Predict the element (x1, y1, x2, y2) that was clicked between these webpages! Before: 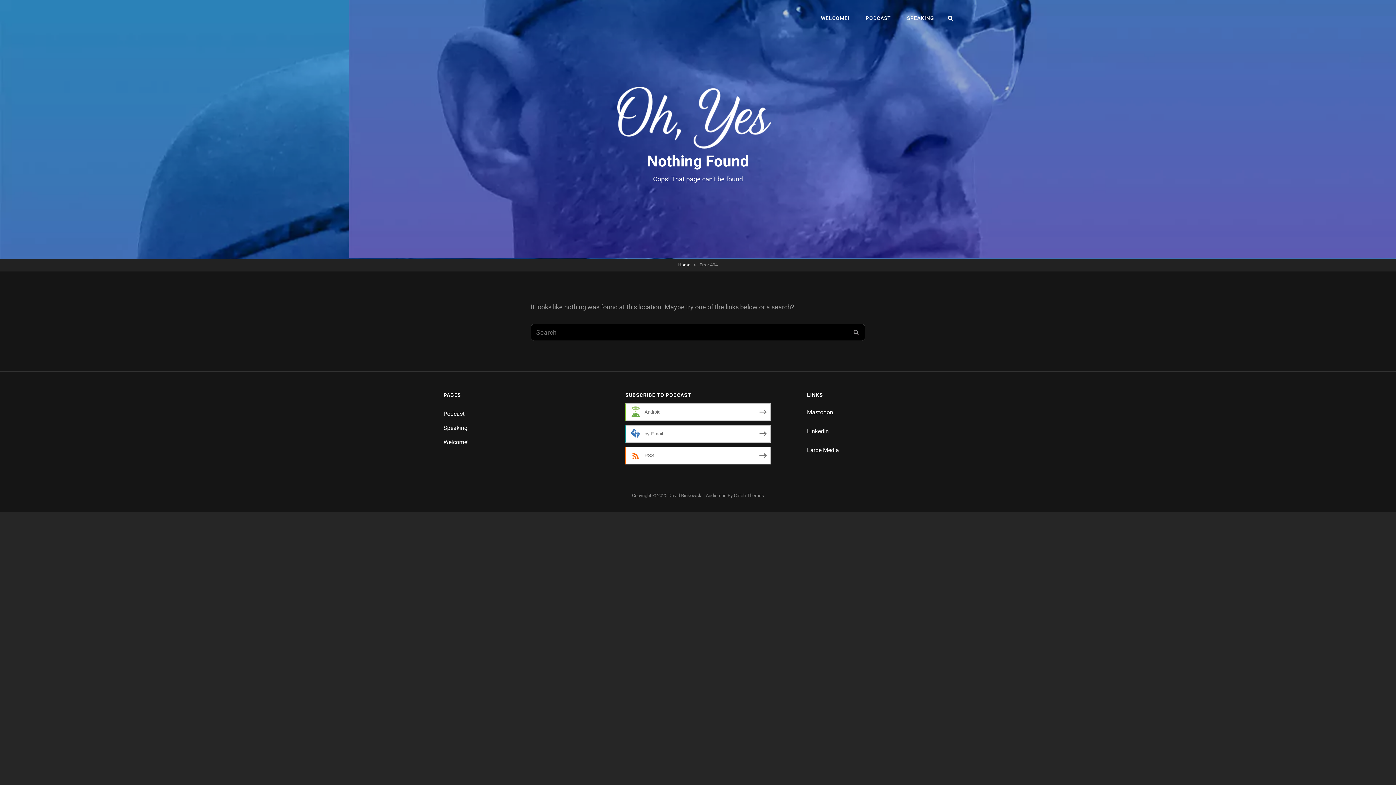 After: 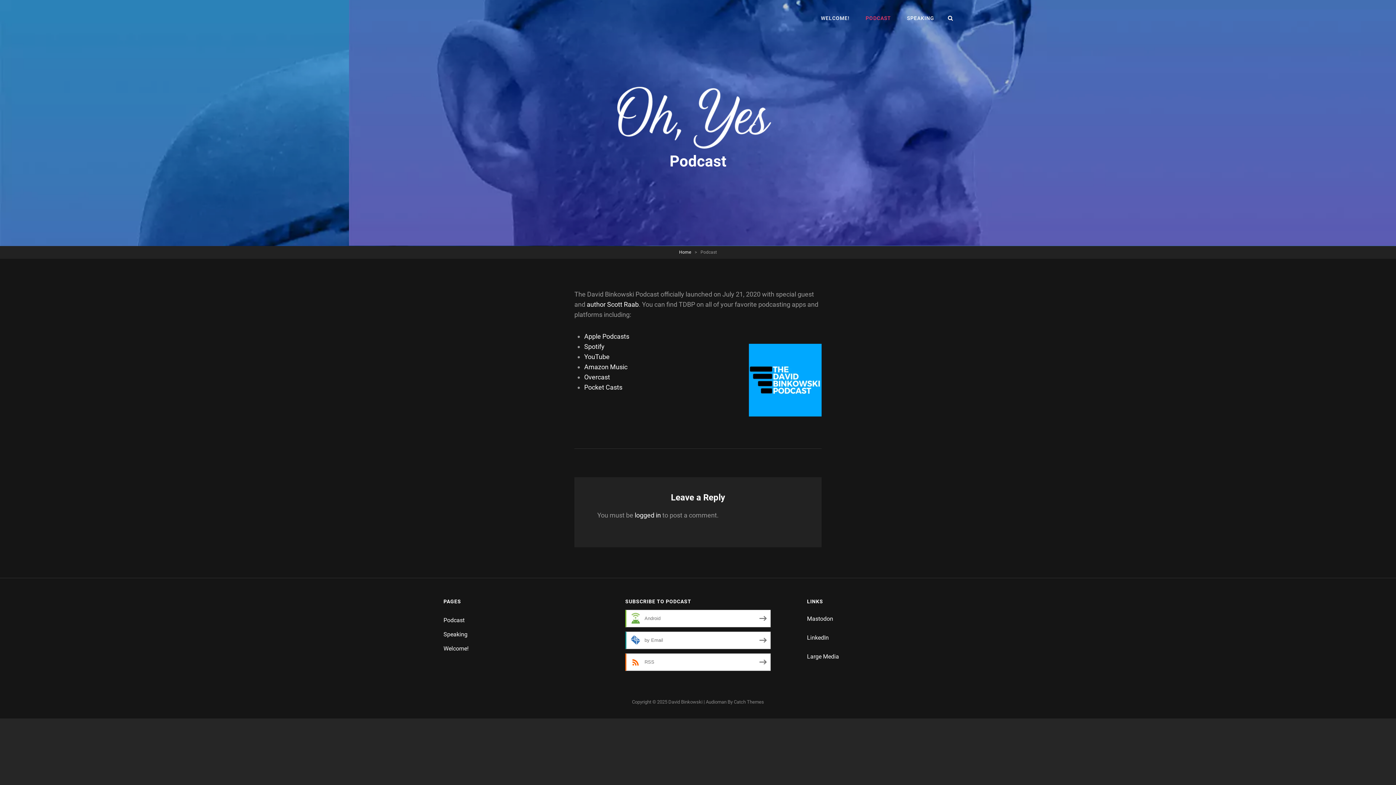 Action: label: PODCAST bbox: (858, 2, 898, 33)